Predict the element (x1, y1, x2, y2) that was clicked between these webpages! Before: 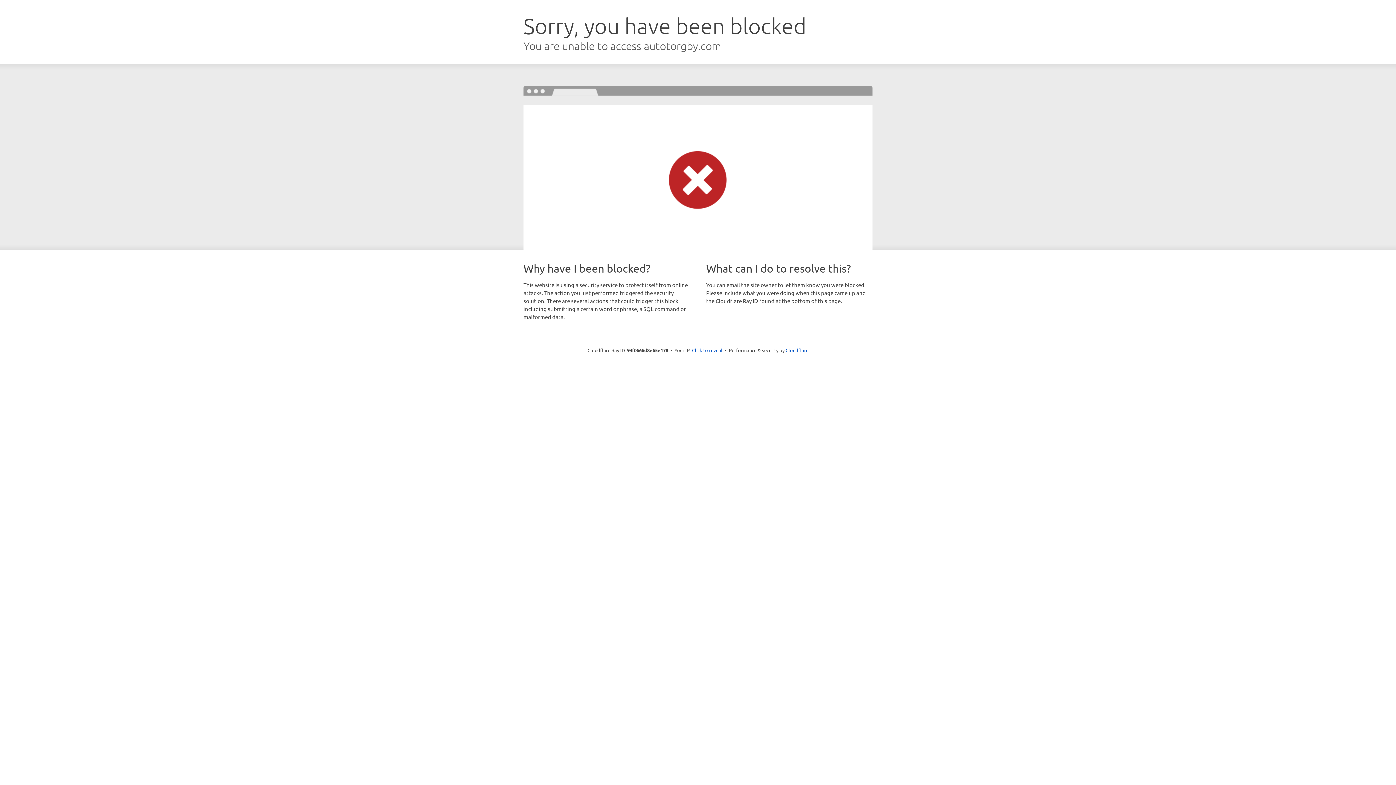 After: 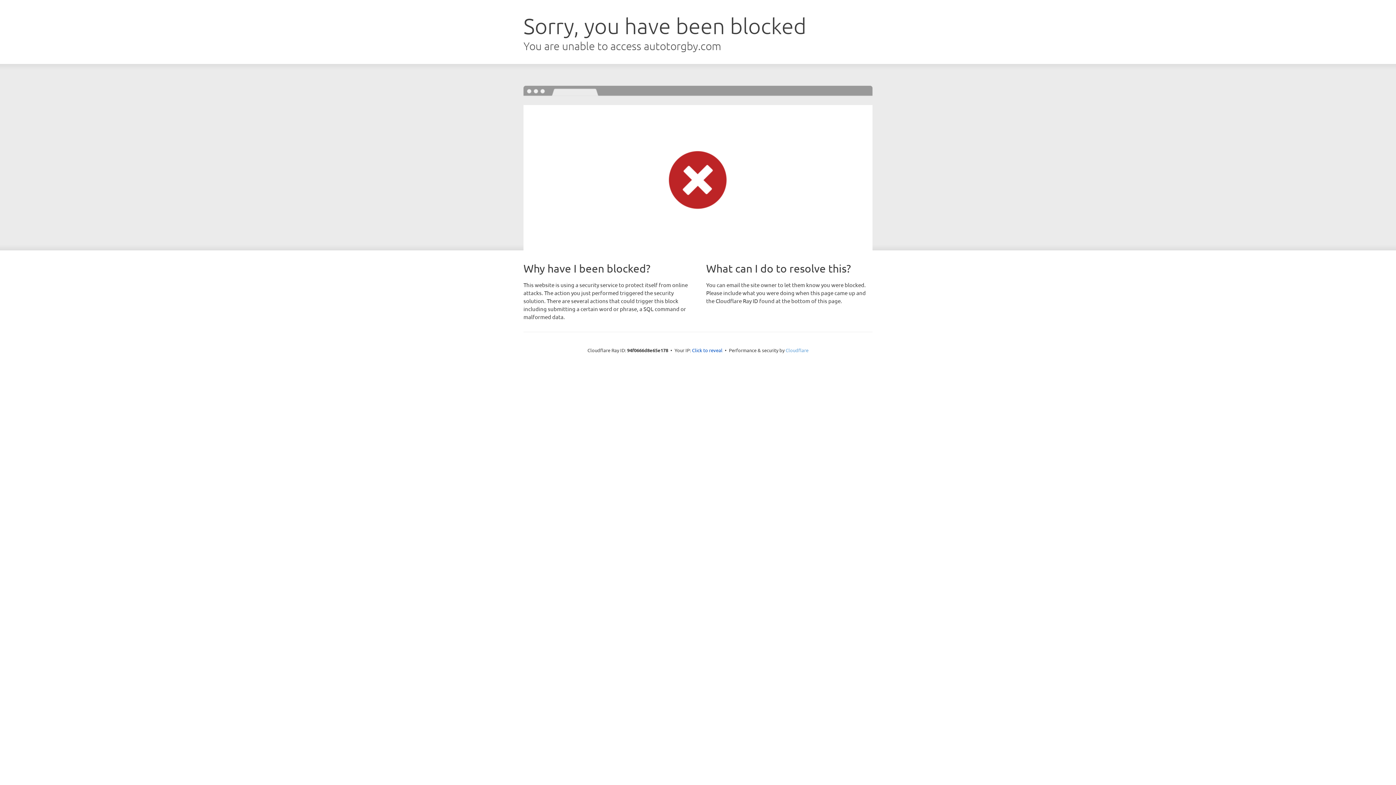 Action: bbox: (785, 347, 808, 353) label: Cloudflare